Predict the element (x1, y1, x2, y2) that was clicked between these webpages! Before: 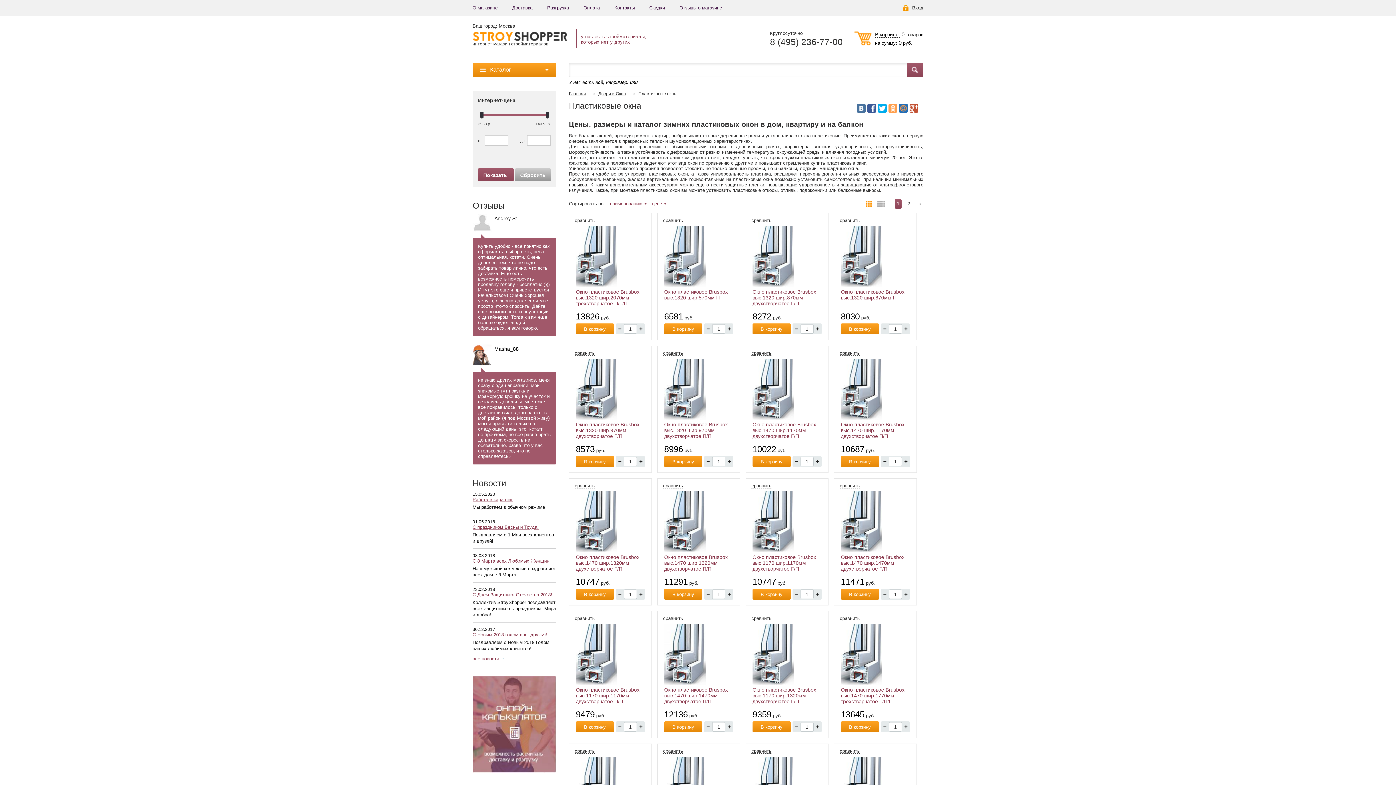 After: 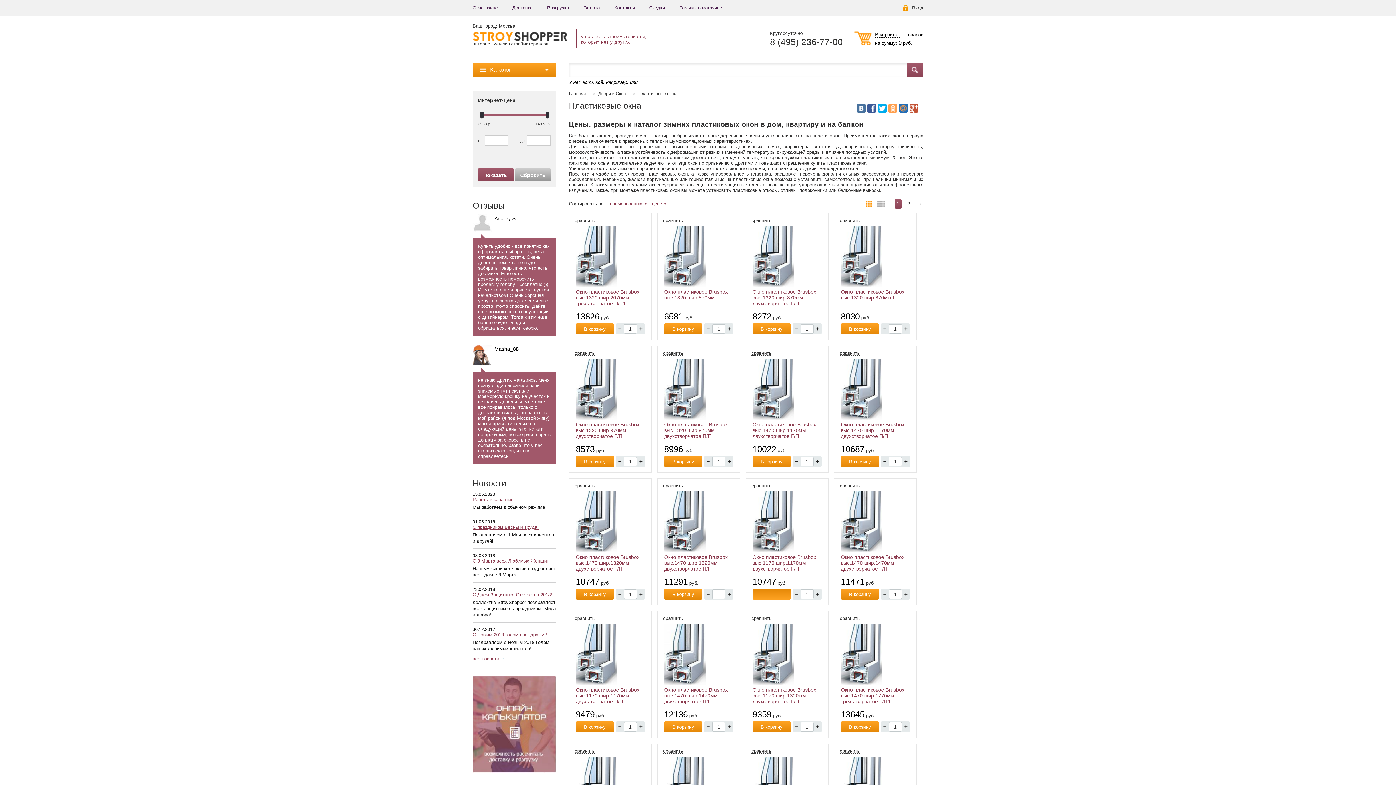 Action: label: В корзину bbox: (752, 589, 790, 600)